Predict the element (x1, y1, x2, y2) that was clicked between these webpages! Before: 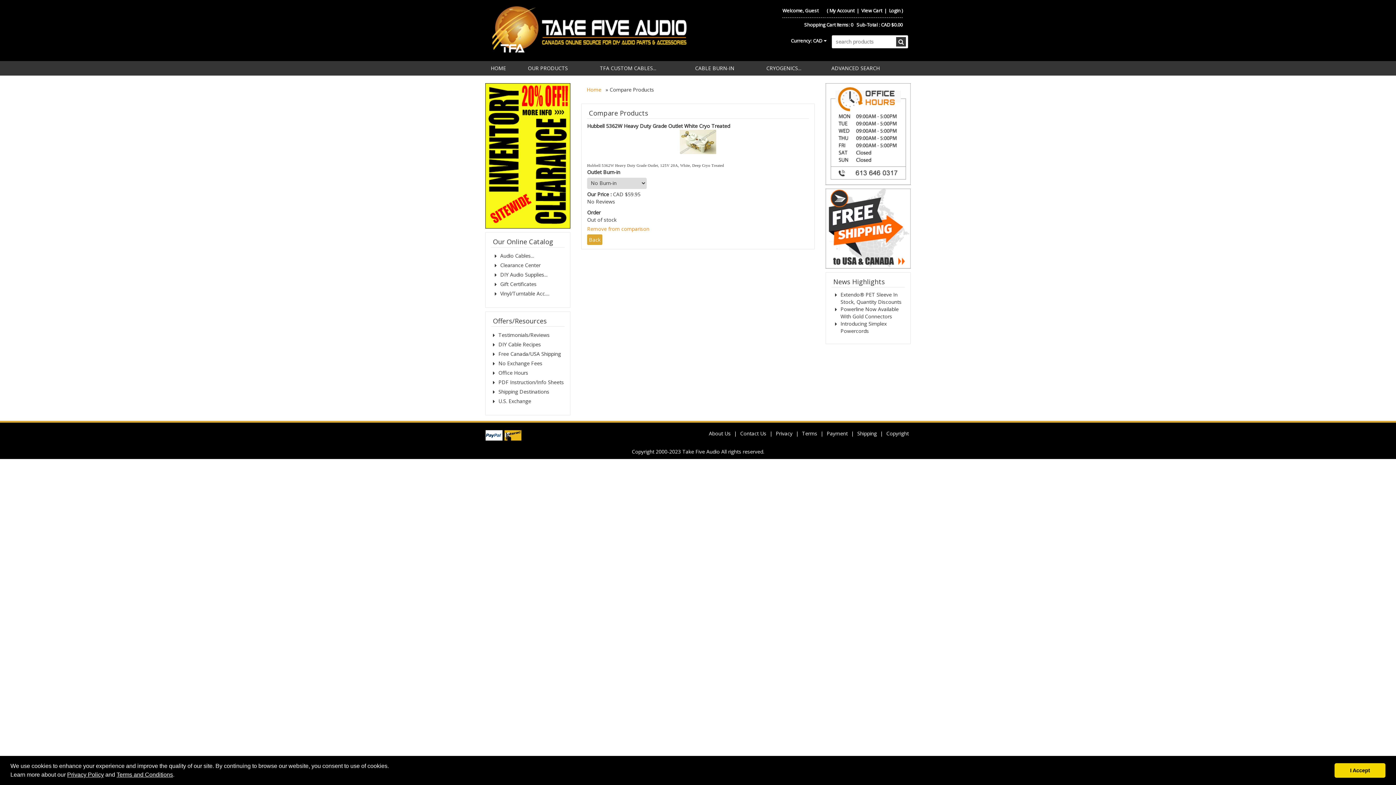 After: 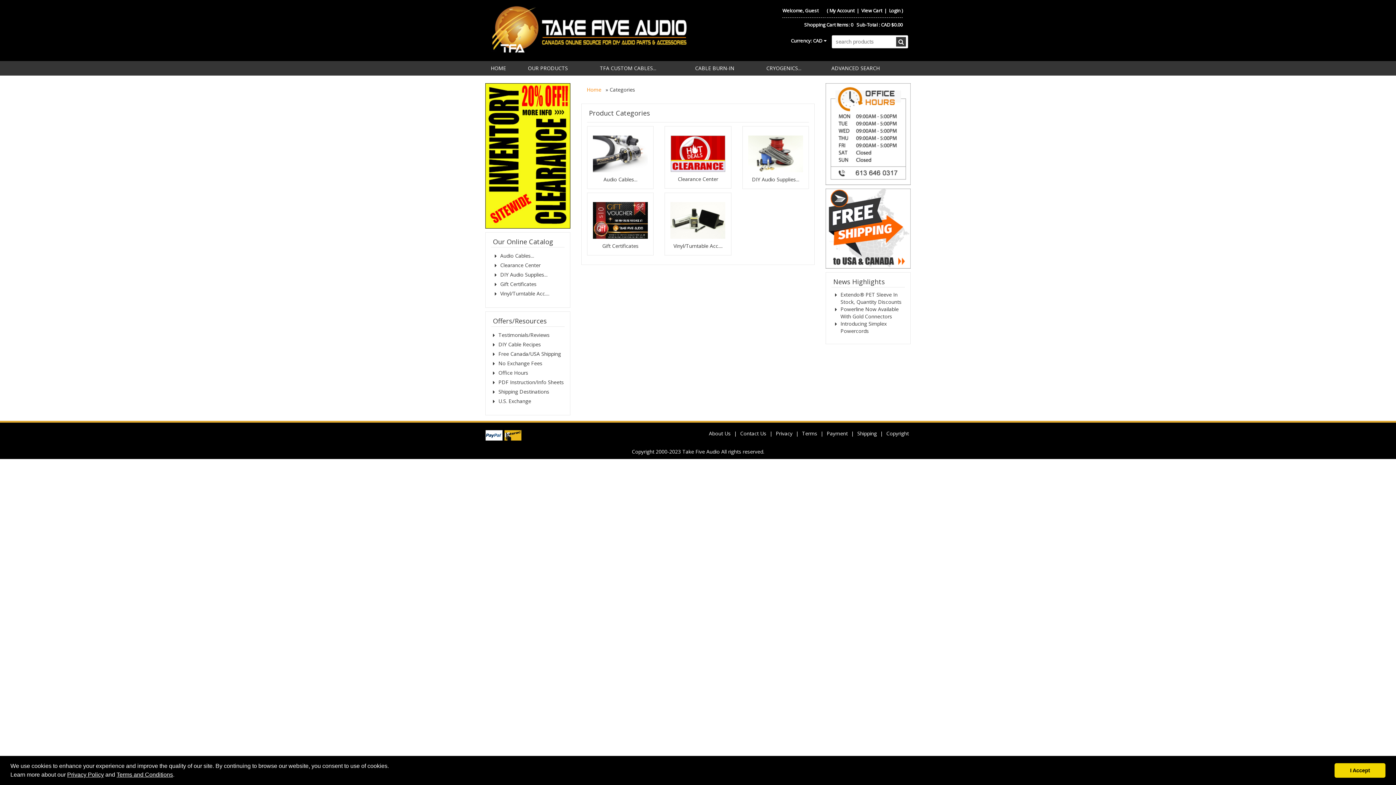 Action: label: OUR PRODUCTS bbox: (522, 61, 594, 75)